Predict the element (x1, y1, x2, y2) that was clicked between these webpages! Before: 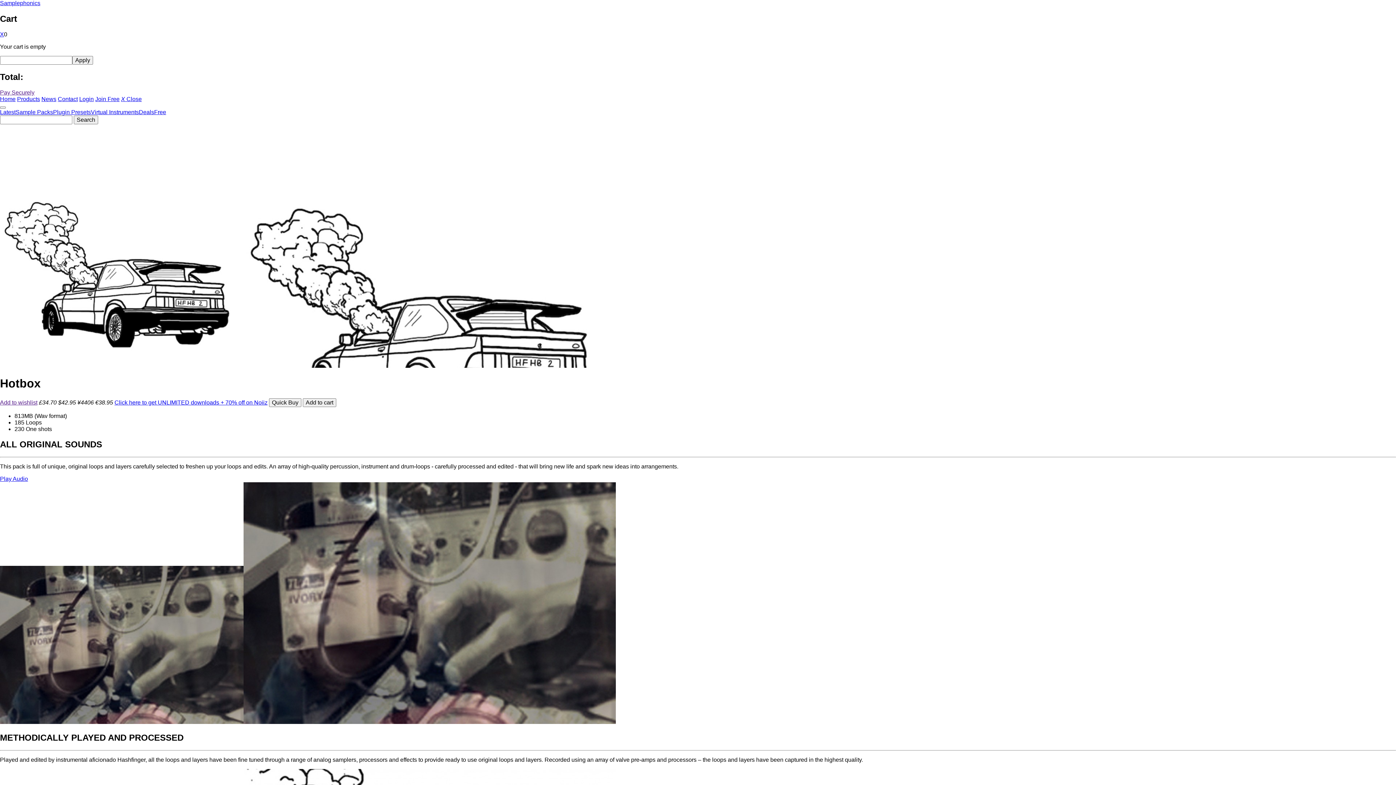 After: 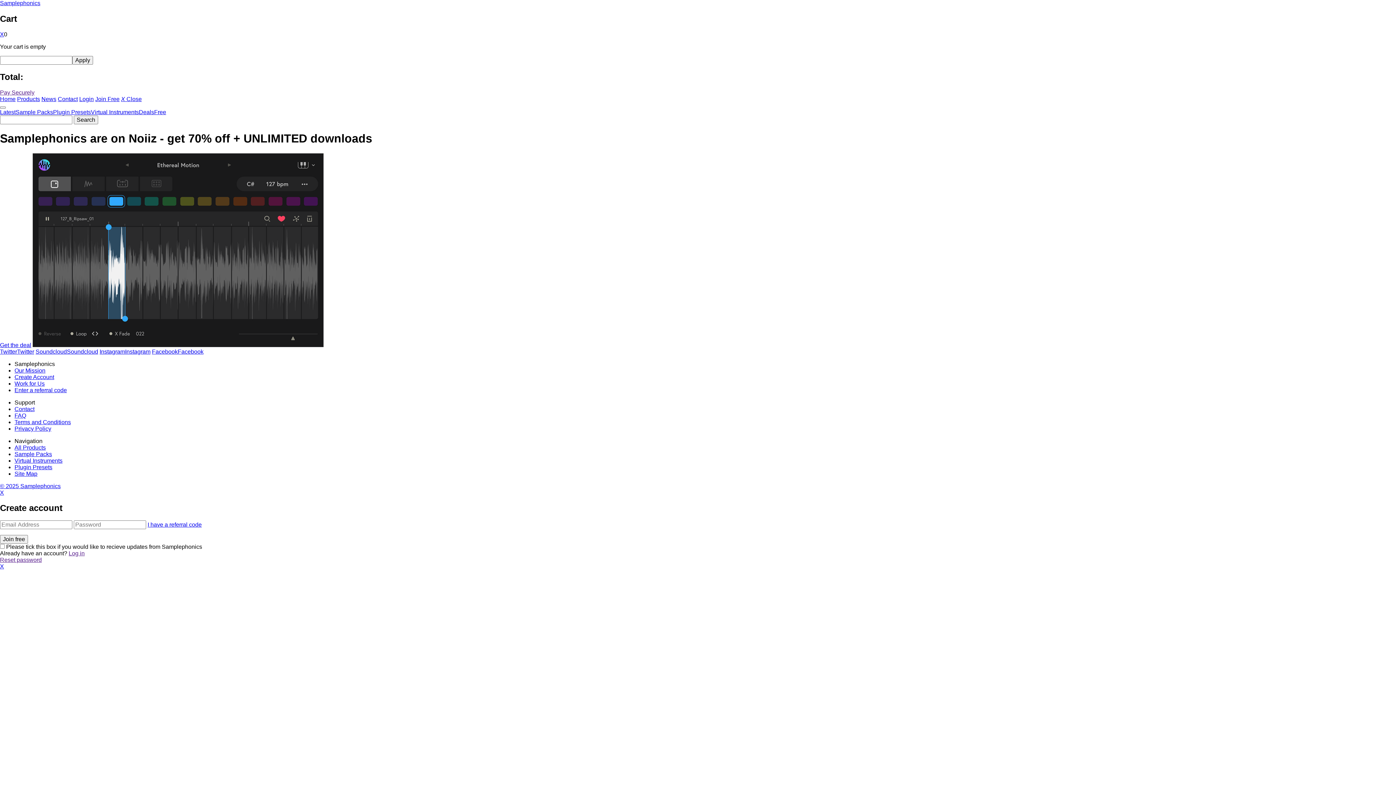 Action: bbox: (0, 89, 34, 95) label: Pay Securely